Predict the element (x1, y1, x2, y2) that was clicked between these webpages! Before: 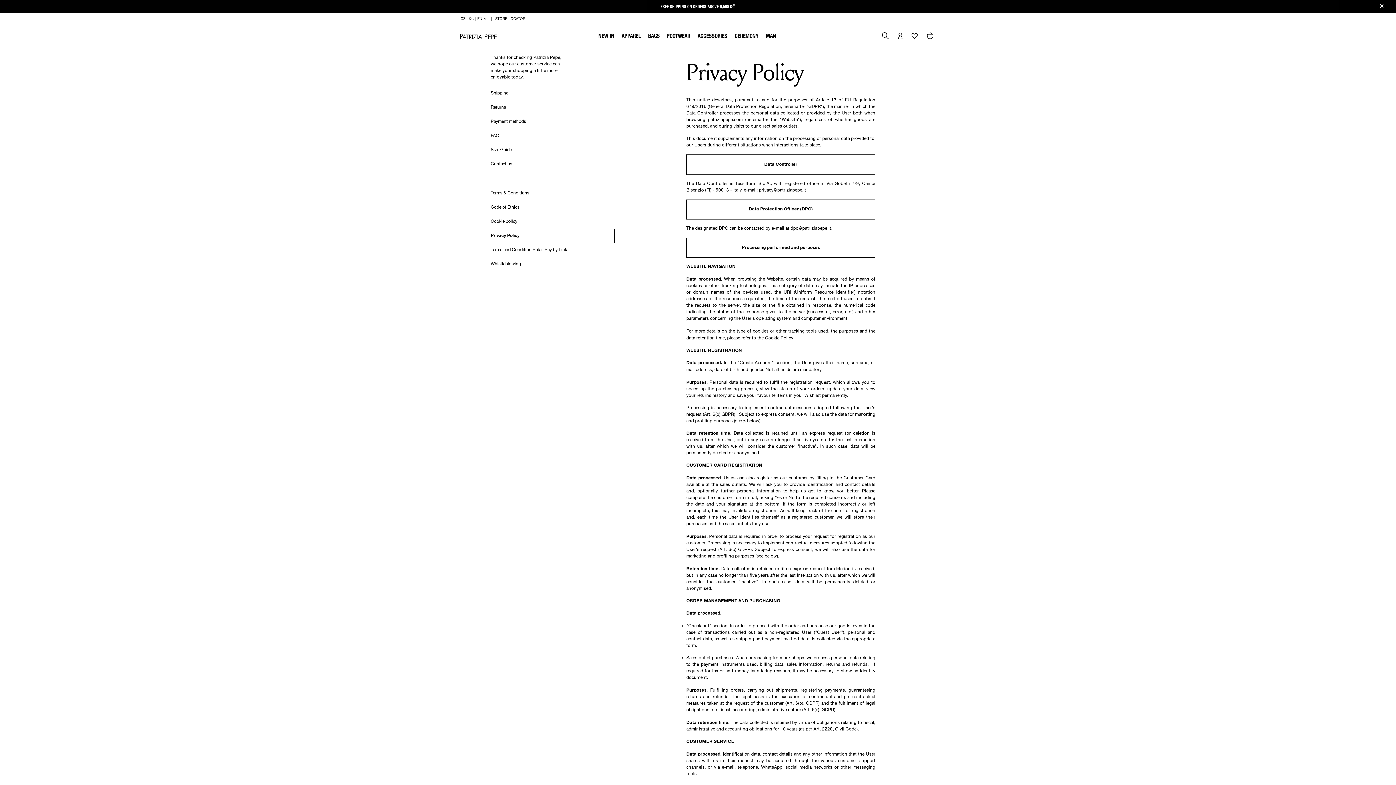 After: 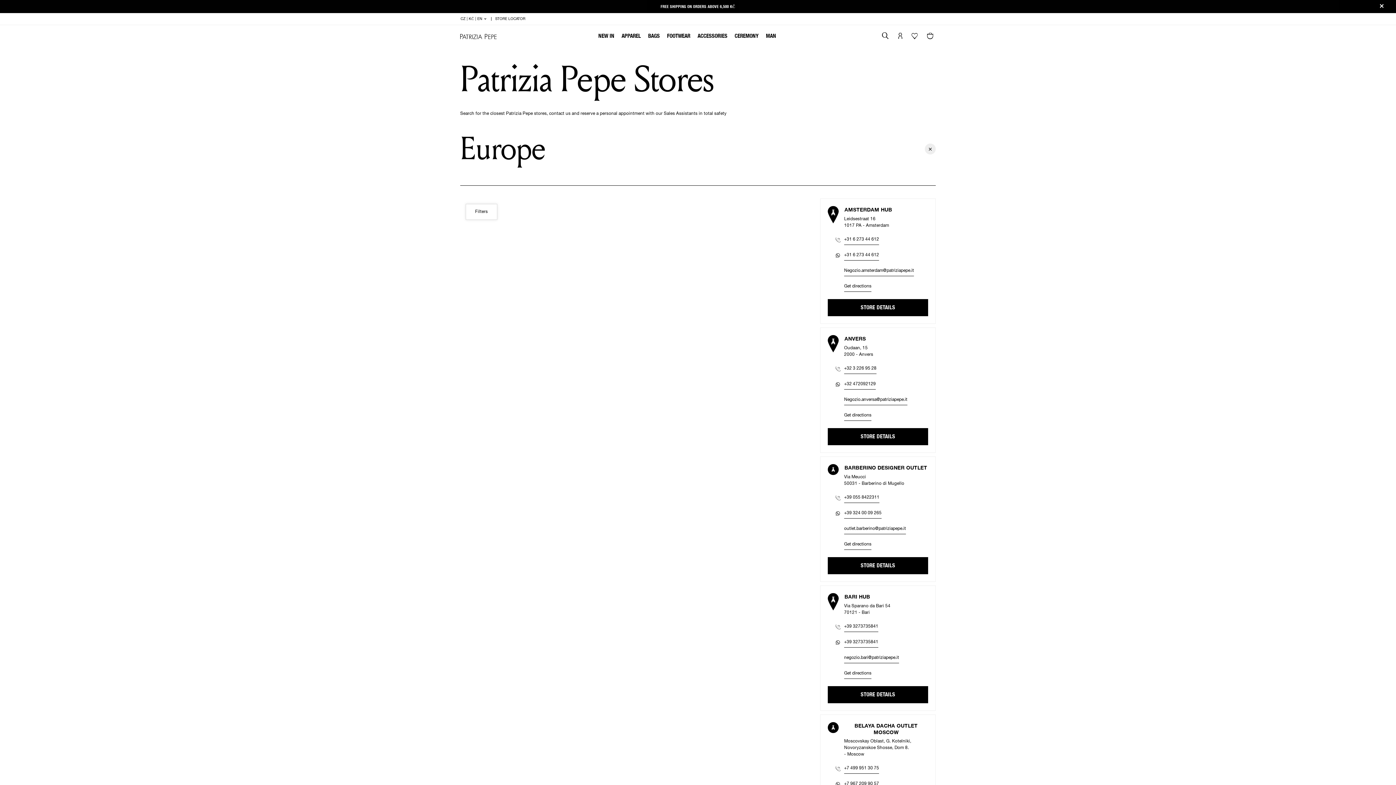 Action: label: STORE LOCATOR bbox: (495, 17, 525, 20)